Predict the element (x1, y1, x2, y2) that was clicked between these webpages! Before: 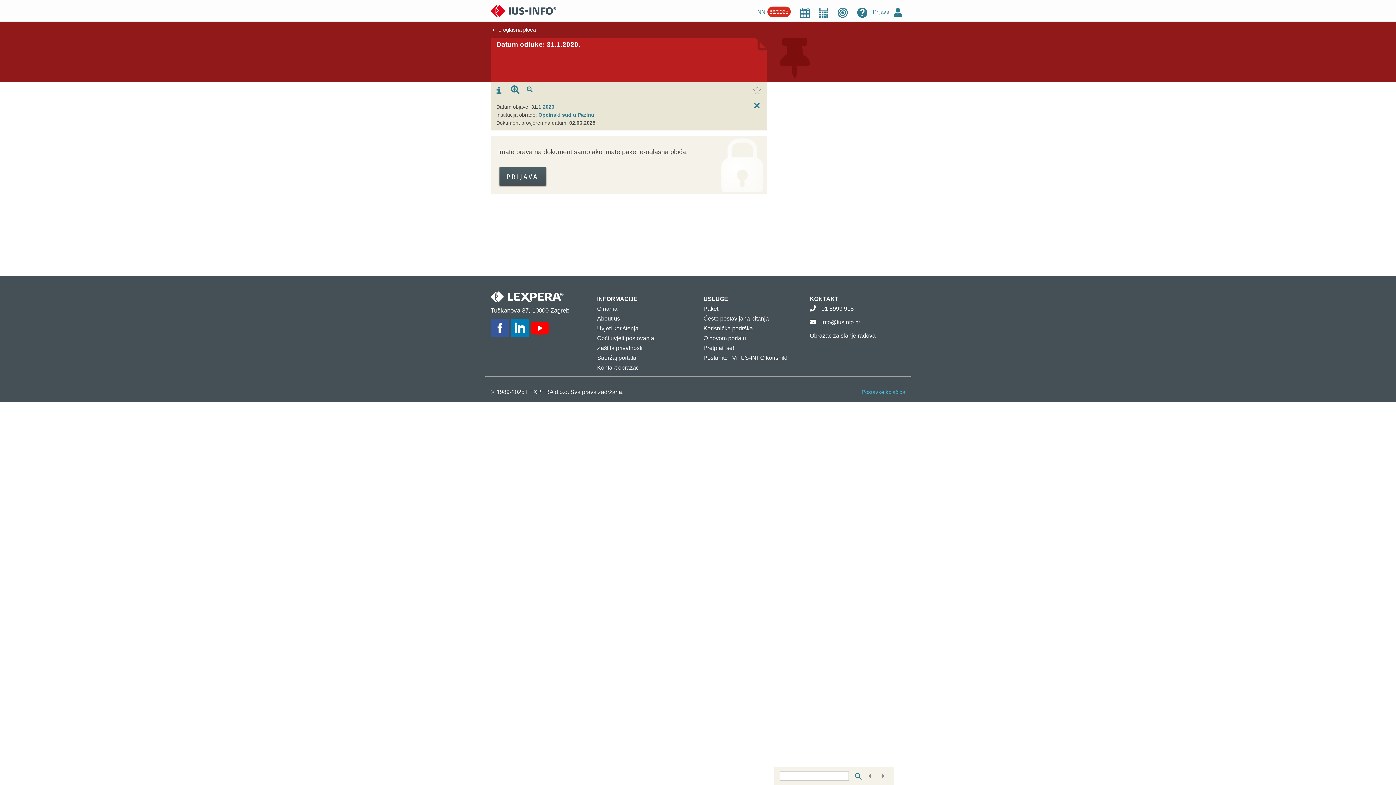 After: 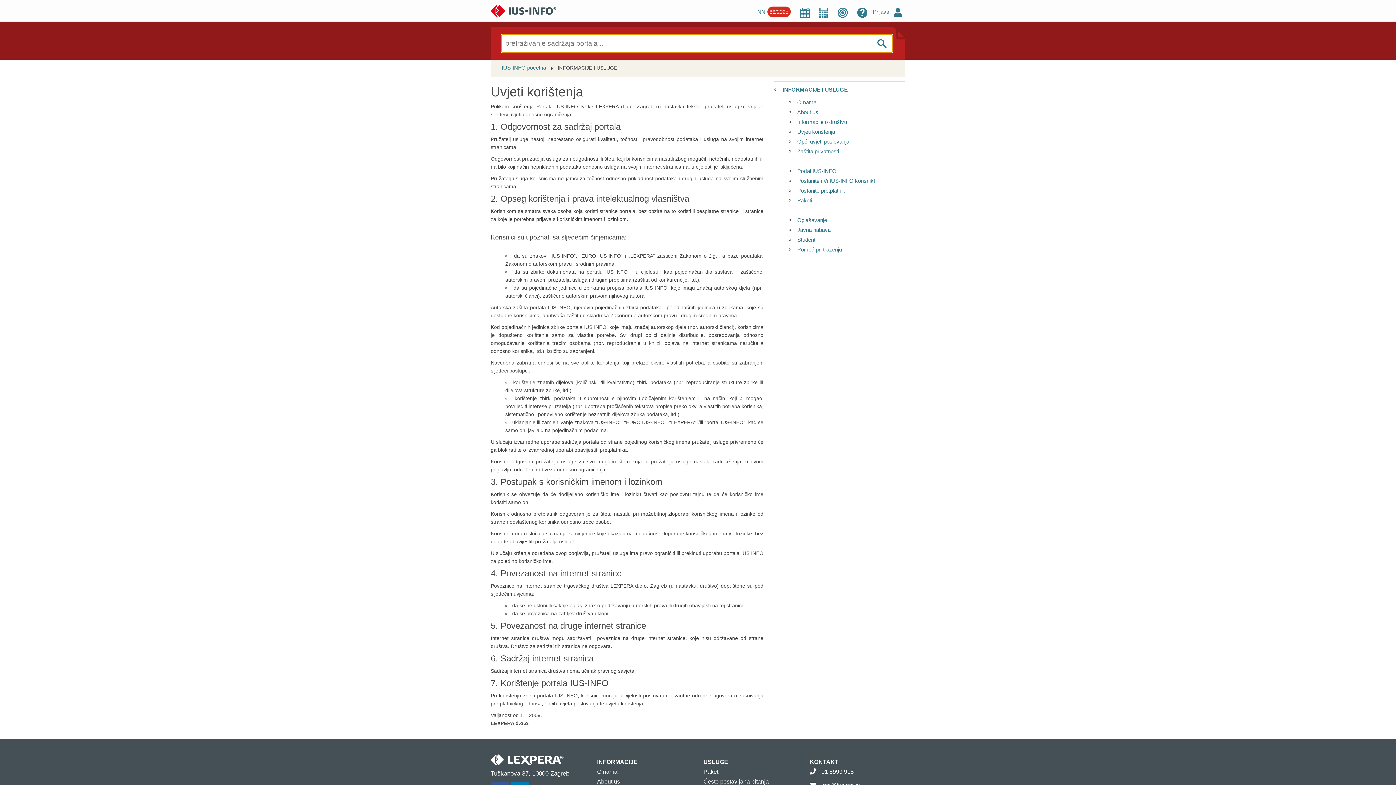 Action: bbox: (597, 325, 638, 331) label: Uvjeti korištenja